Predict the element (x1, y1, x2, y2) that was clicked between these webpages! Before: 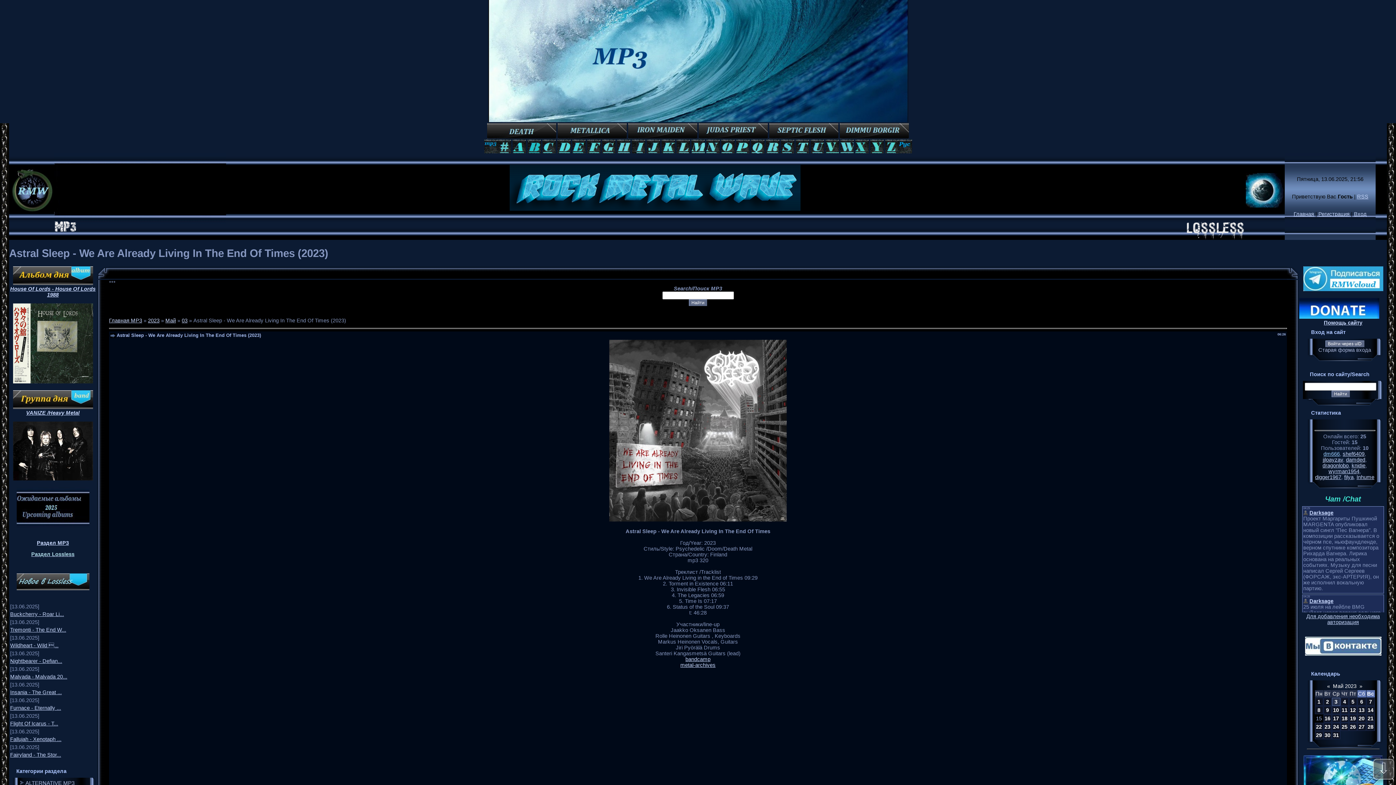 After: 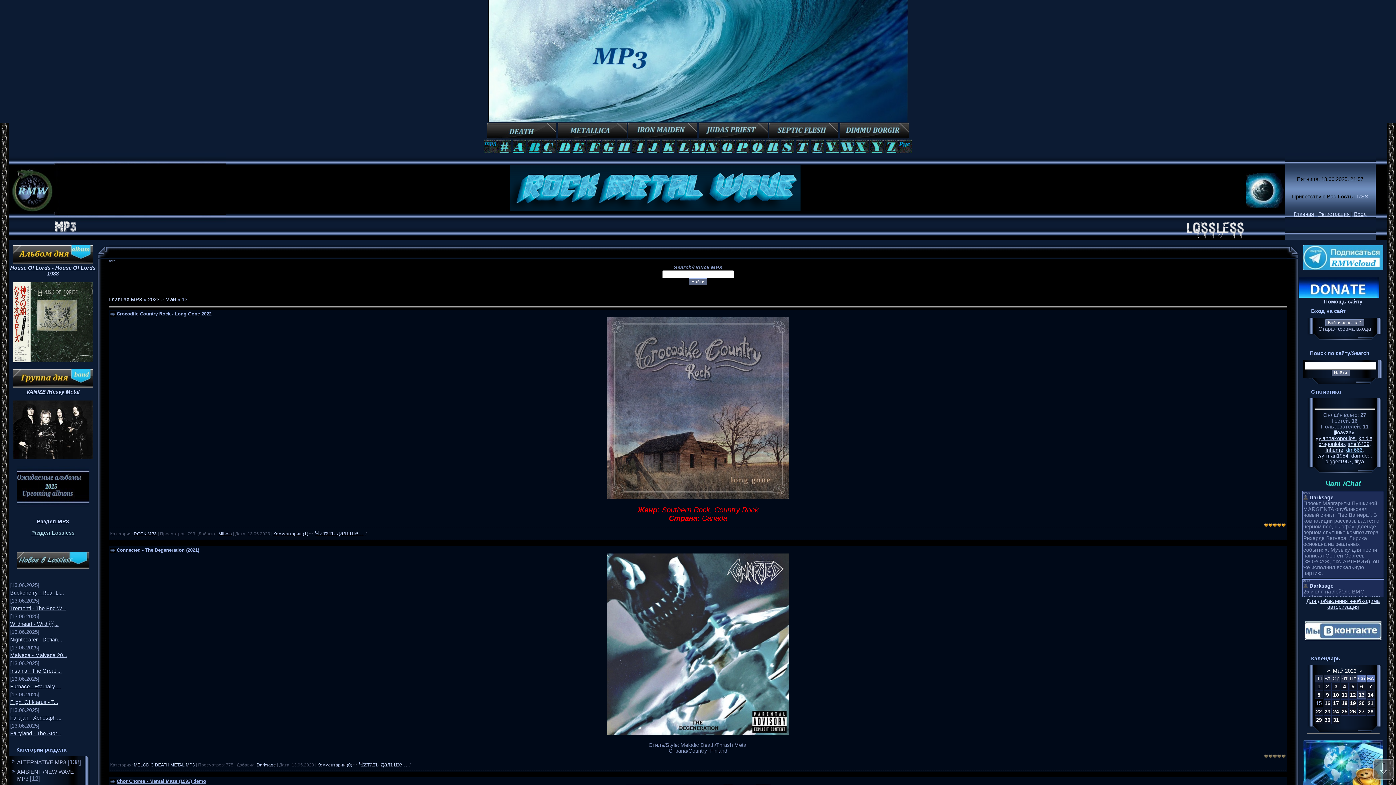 Action: label: 13 bbox: (1359, 707, 1364, 713)